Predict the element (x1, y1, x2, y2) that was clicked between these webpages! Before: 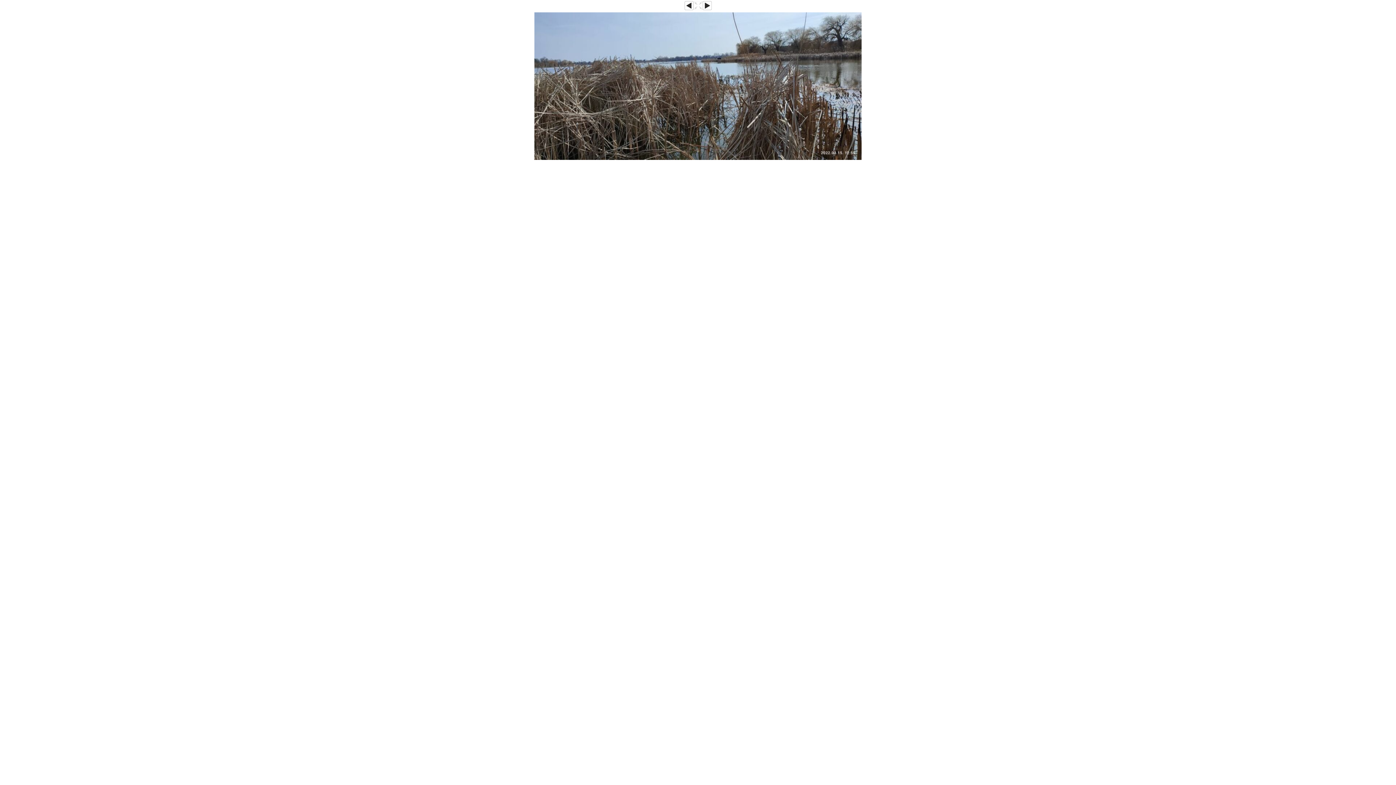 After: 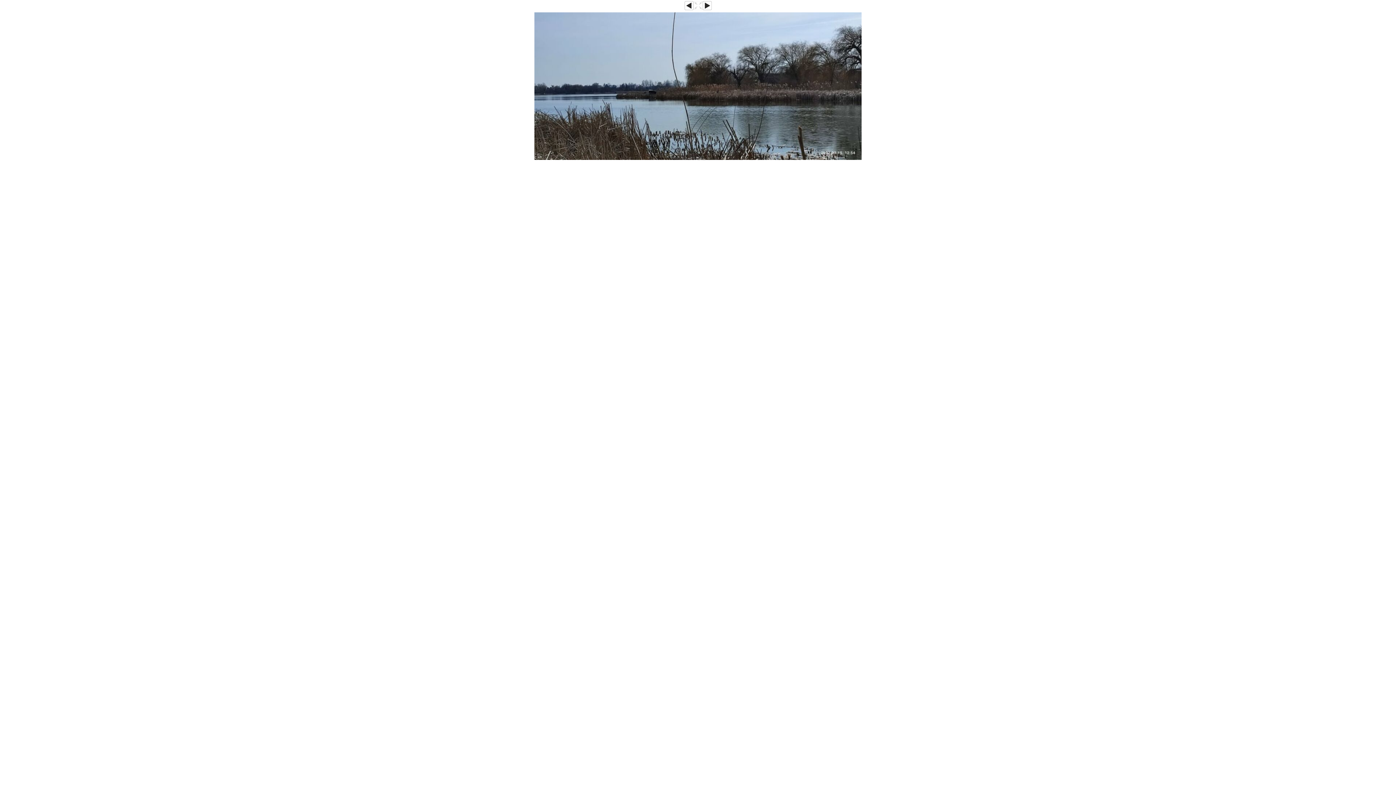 Action: bbox: (534, 156, 861, 160)